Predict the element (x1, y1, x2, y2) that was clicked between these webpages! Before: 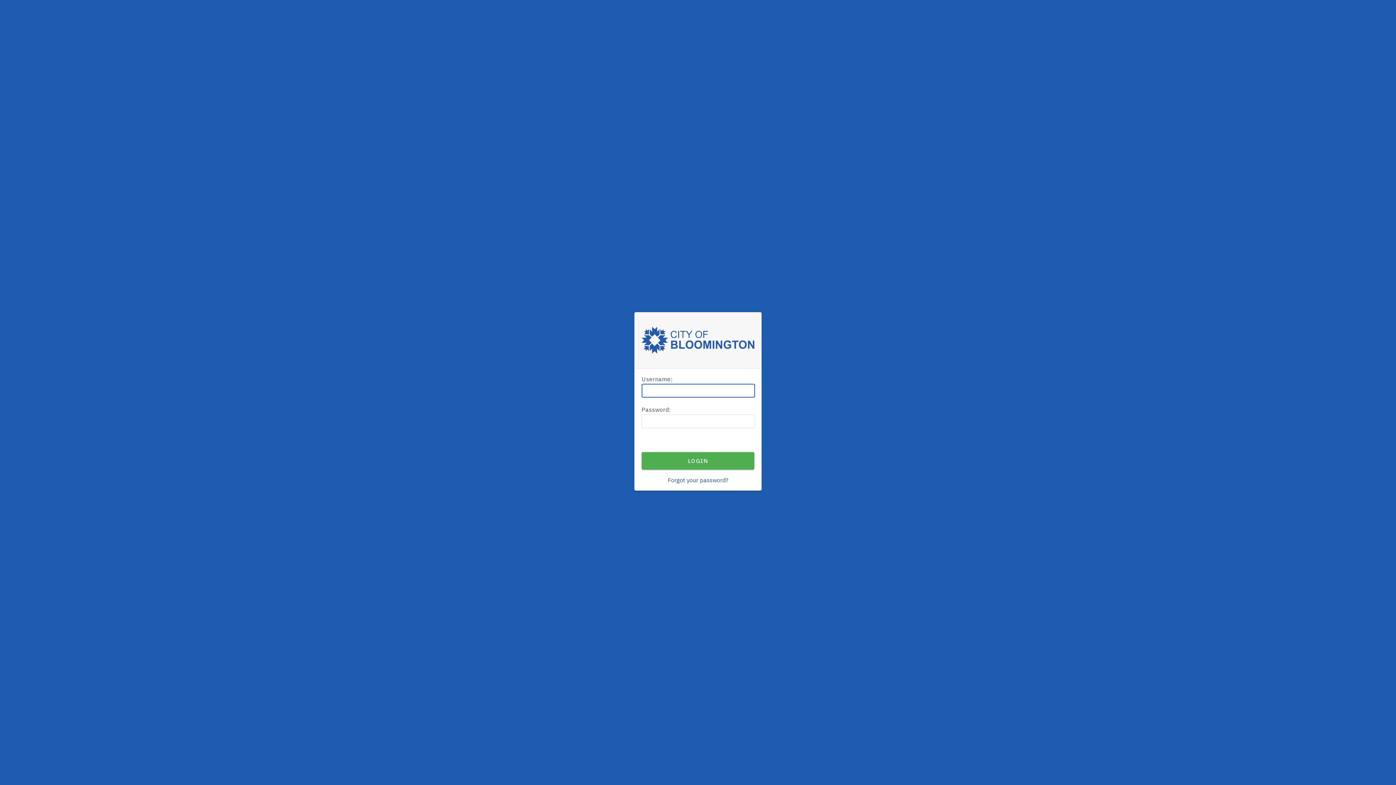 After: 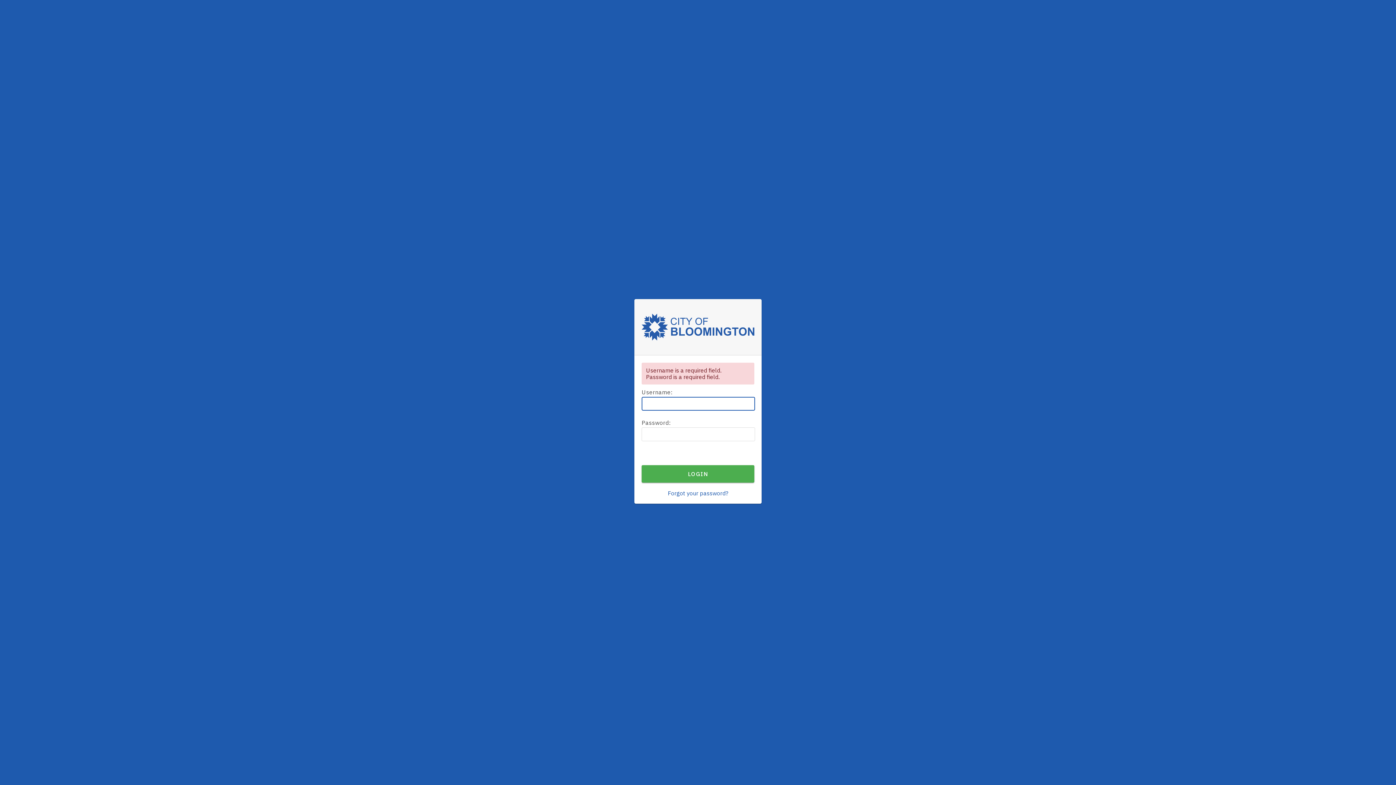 Action: bbox: (641, 452, 754, 469) label: LOGIN